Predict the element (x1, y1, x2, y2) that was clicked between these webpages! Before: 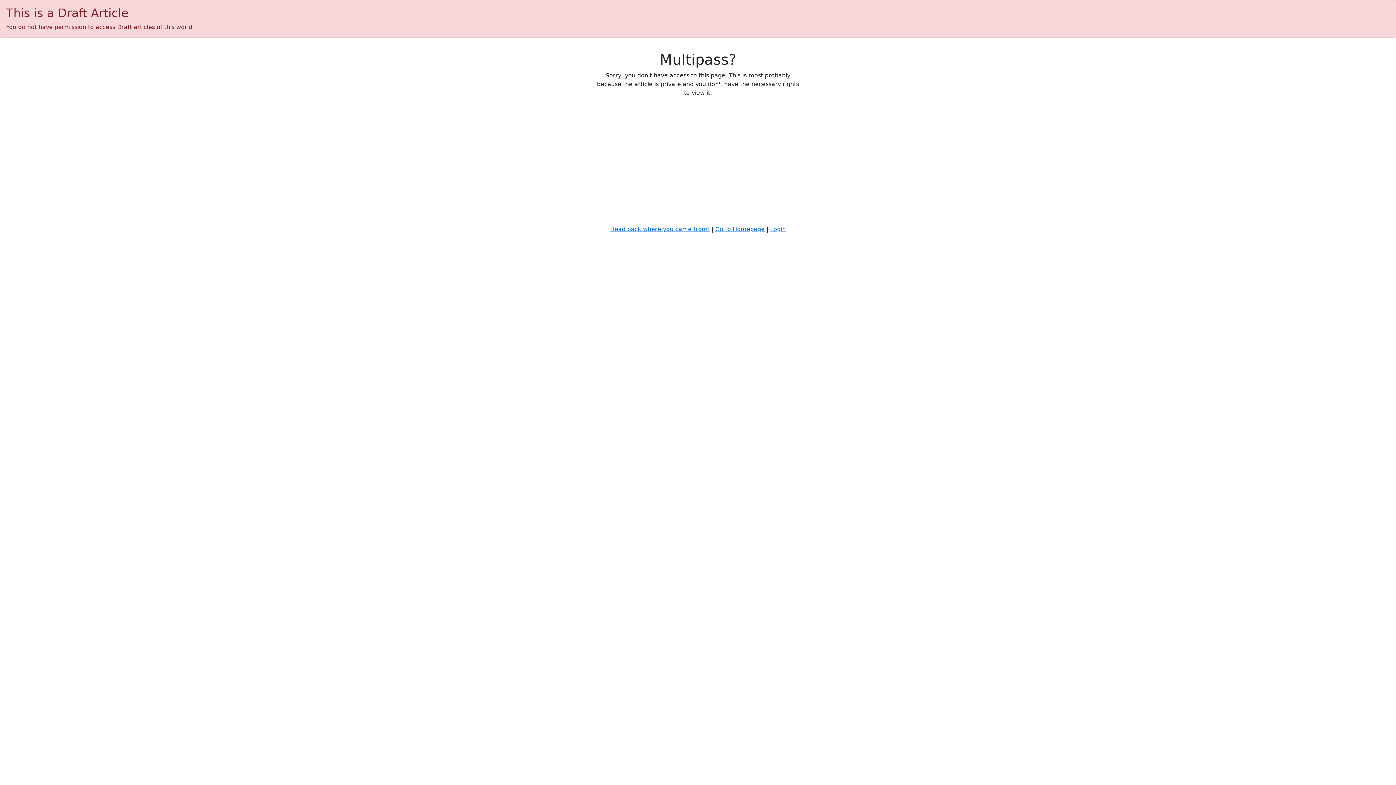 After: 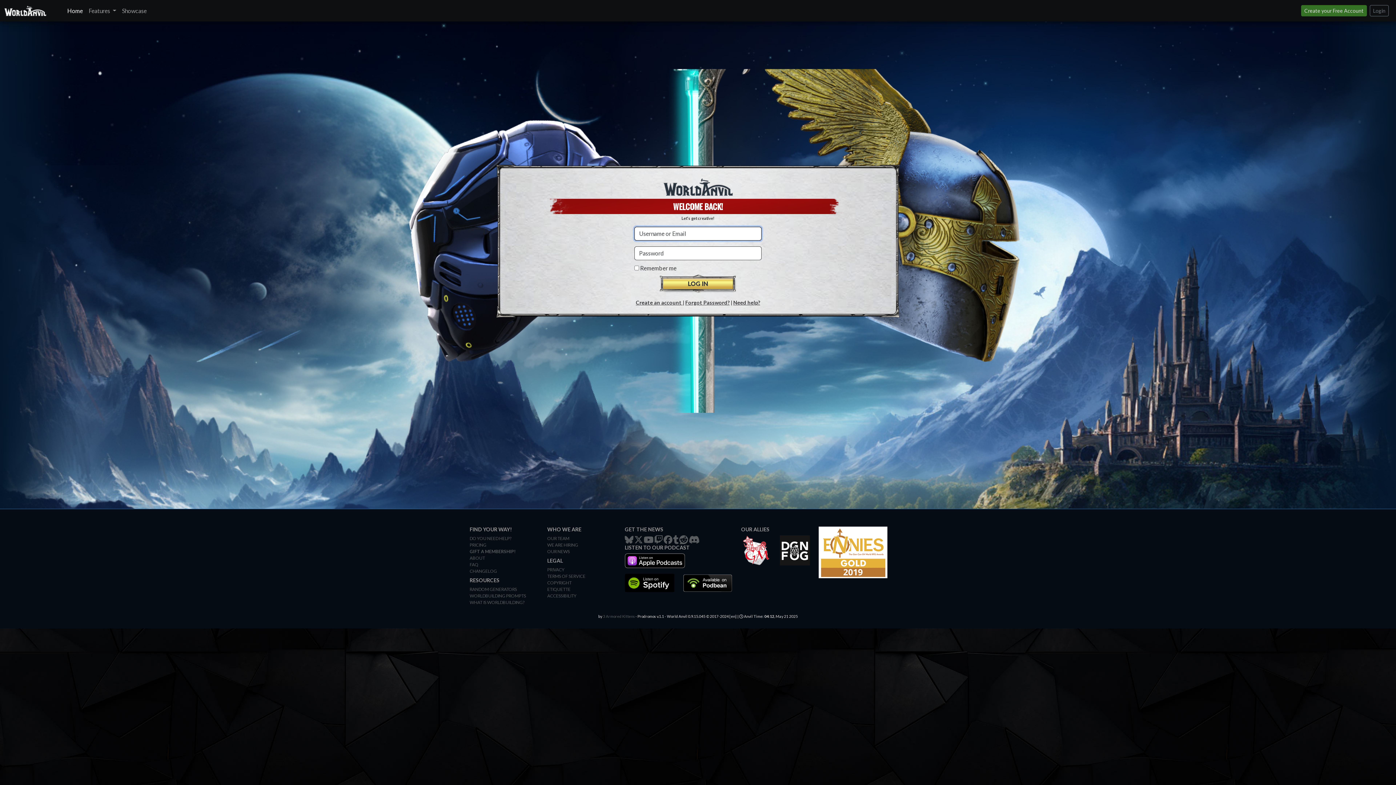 Action: bbox: (770, 225, 786, 232) label: Login